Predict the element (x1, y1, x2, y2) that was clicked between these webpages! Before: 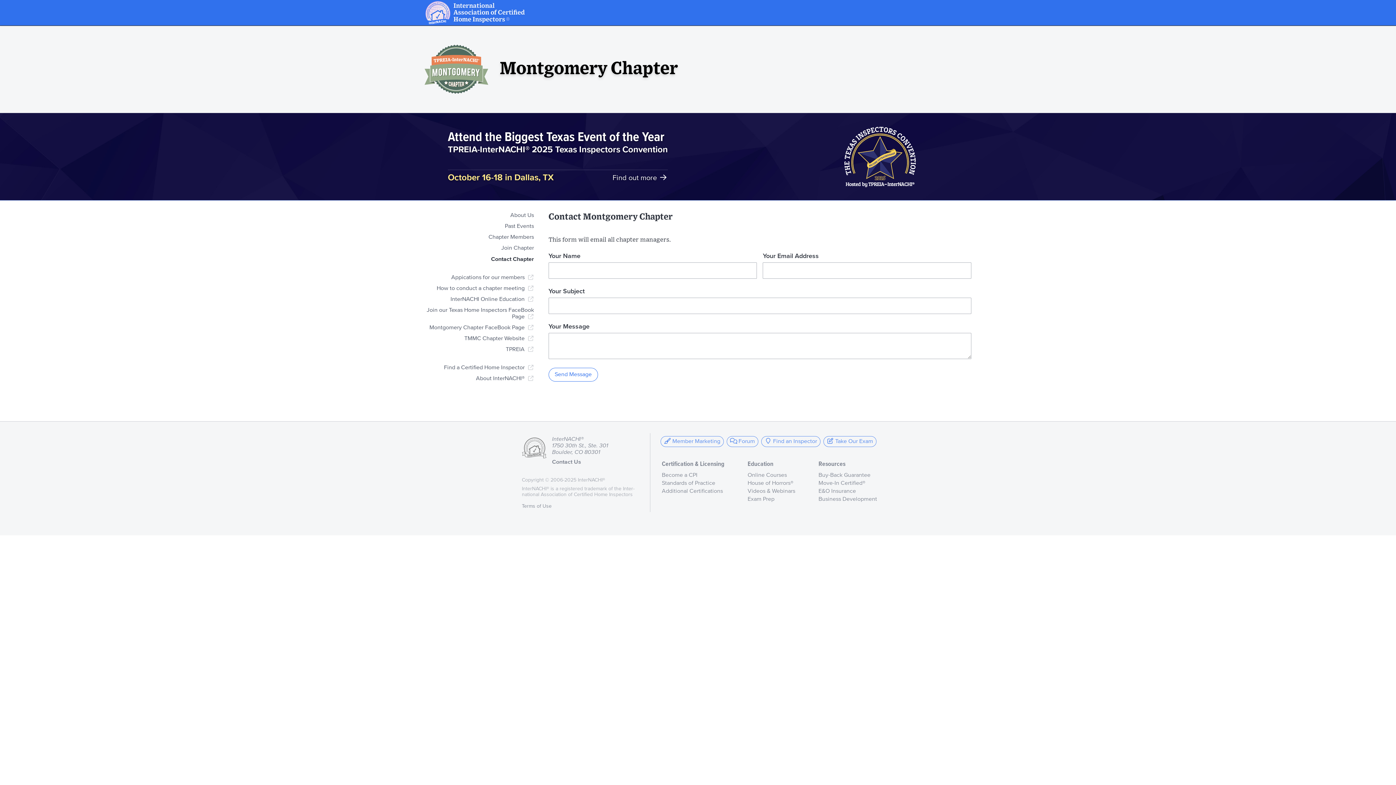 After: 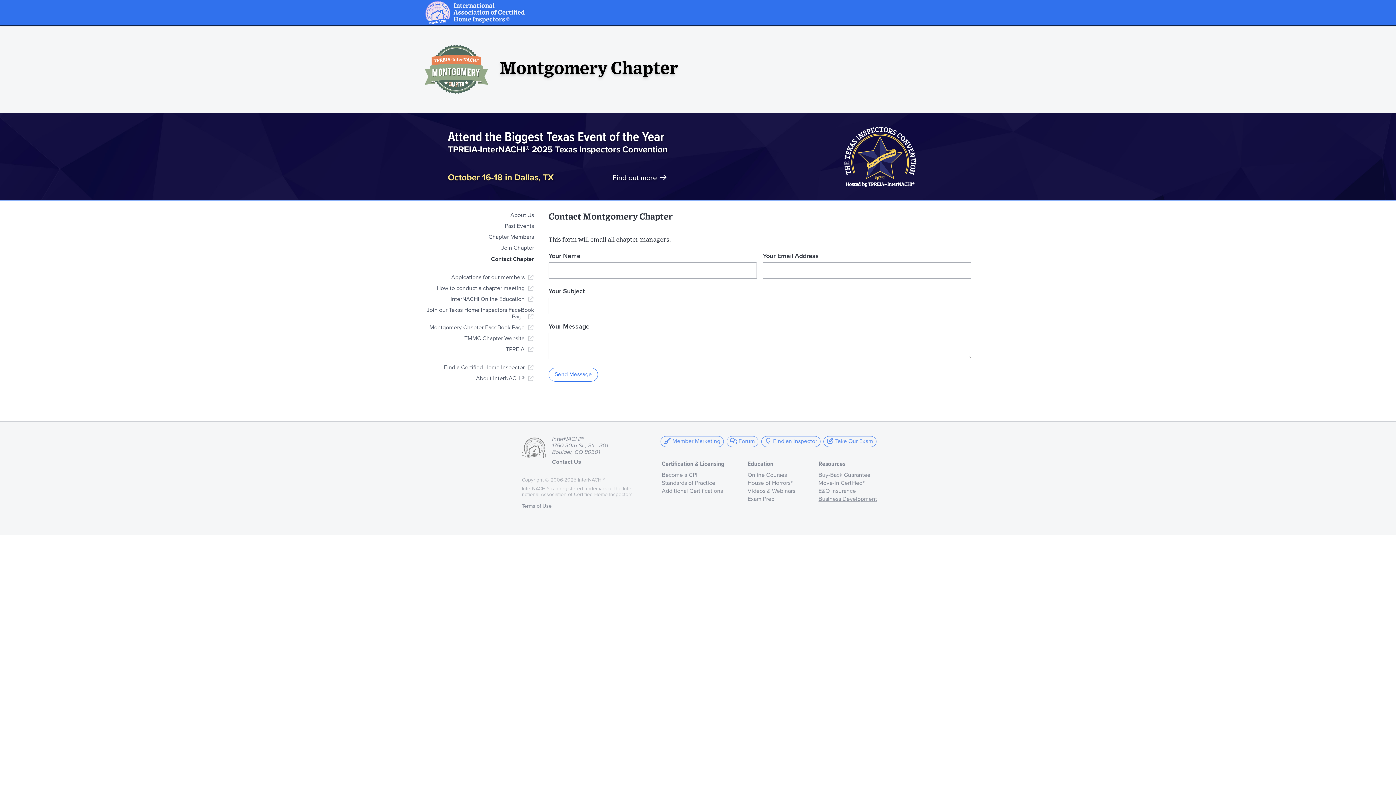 Action: label: Business Development bbox: (818, 496, 877, 502)